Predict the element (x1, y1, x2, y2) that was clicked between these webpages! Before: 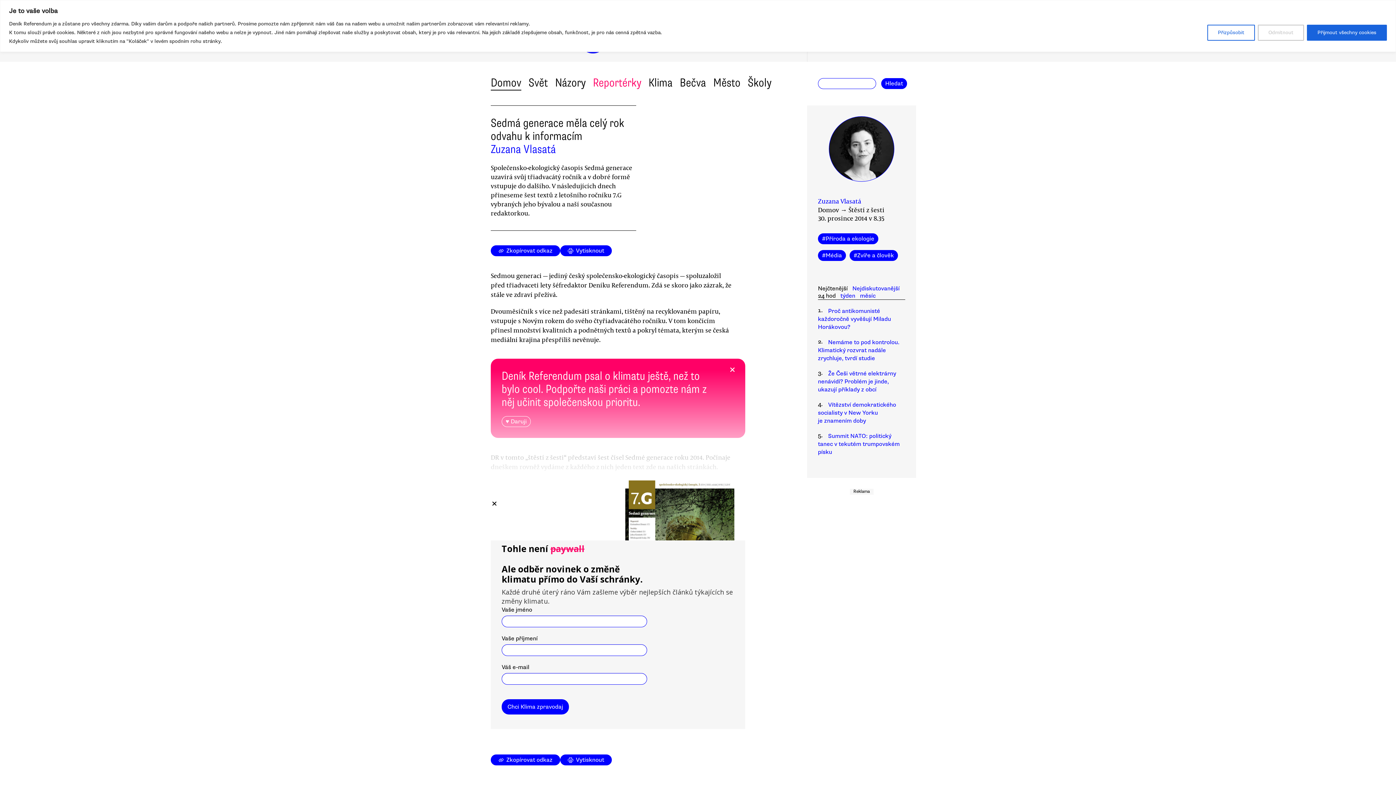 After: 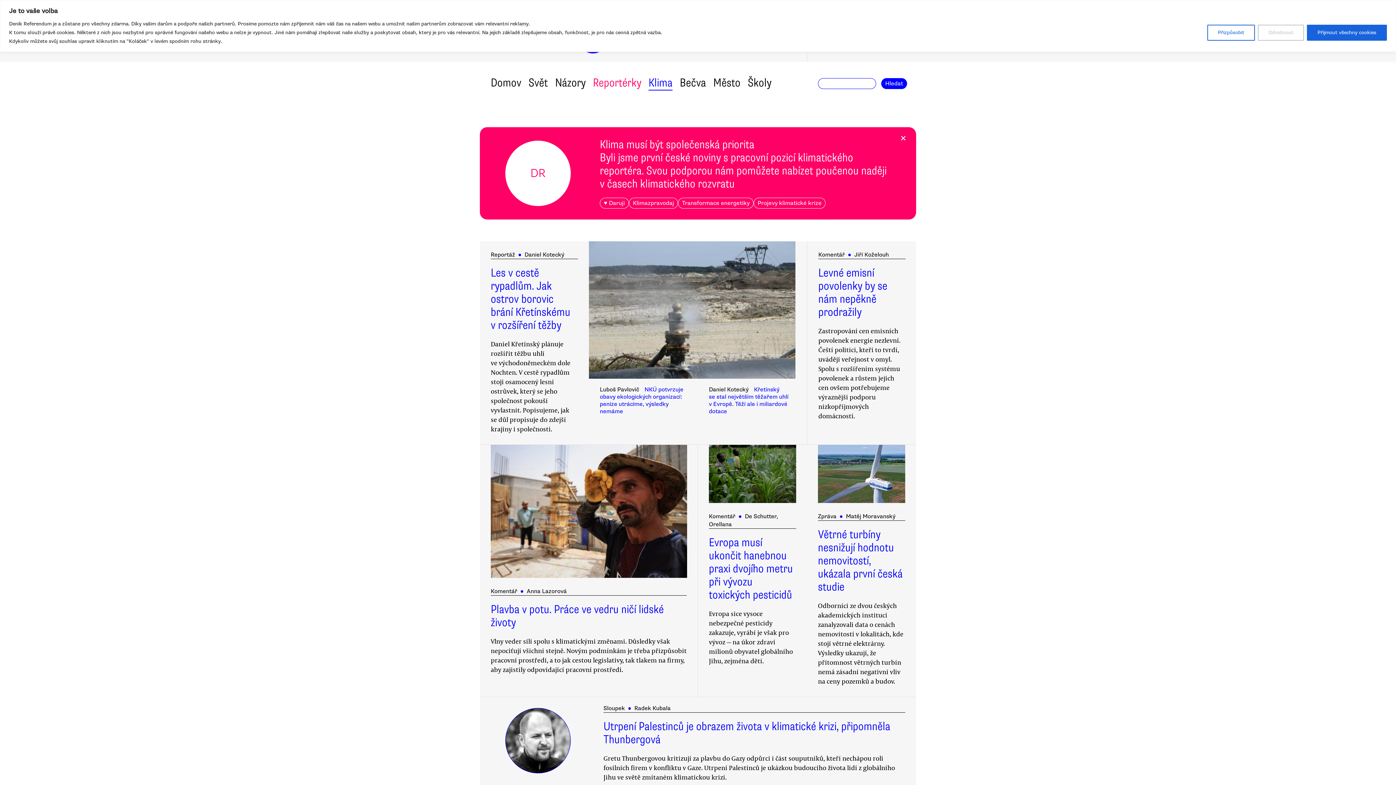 Action: bbox: (648, 75, 672, 89) label: Klima